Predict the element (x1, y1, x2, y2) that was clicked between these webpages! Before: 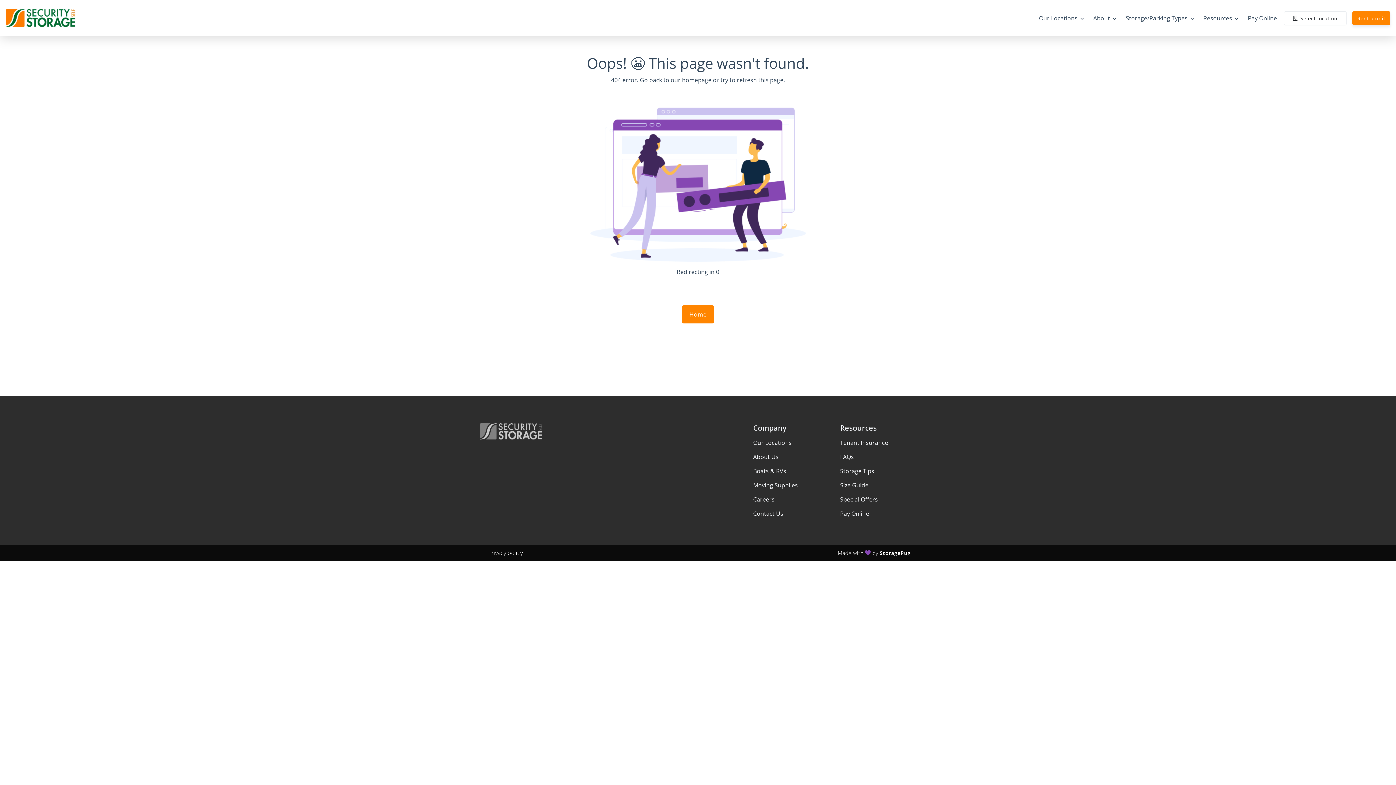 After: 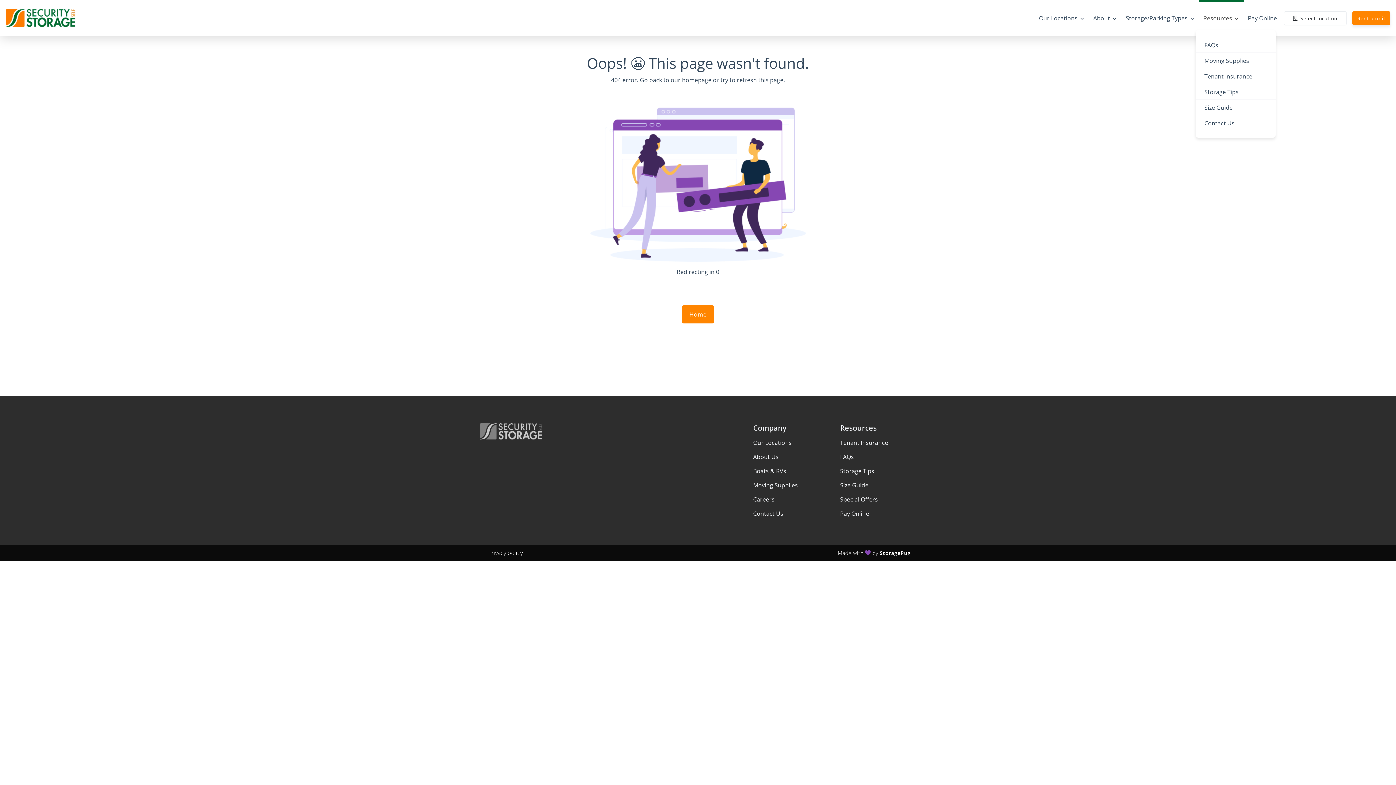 Action: bbox: (1199, 8, 1244, 28) label: Resources